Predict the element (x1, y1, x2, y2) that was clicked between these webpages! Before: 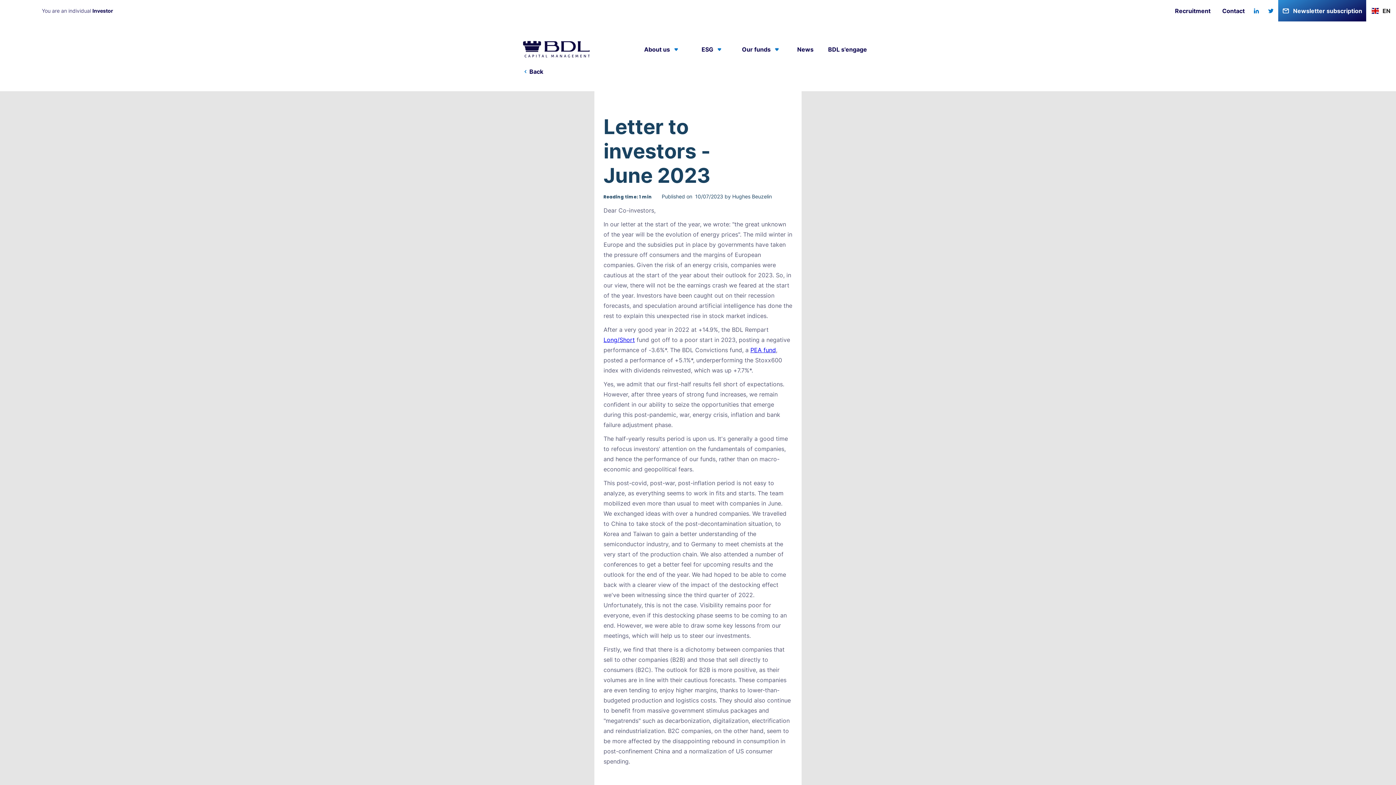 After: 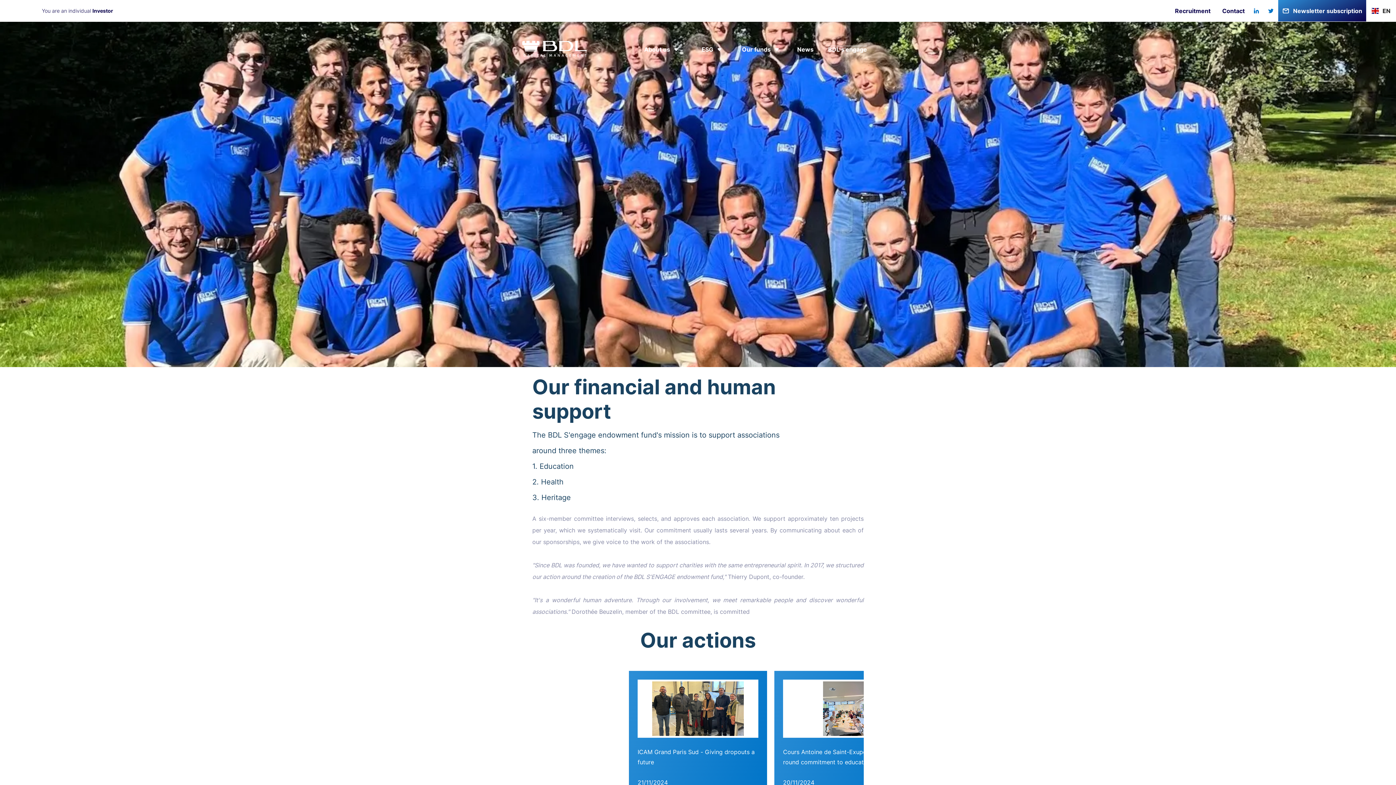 Action: label: BDL s'engage bbox: (821, 38, 874, 60)